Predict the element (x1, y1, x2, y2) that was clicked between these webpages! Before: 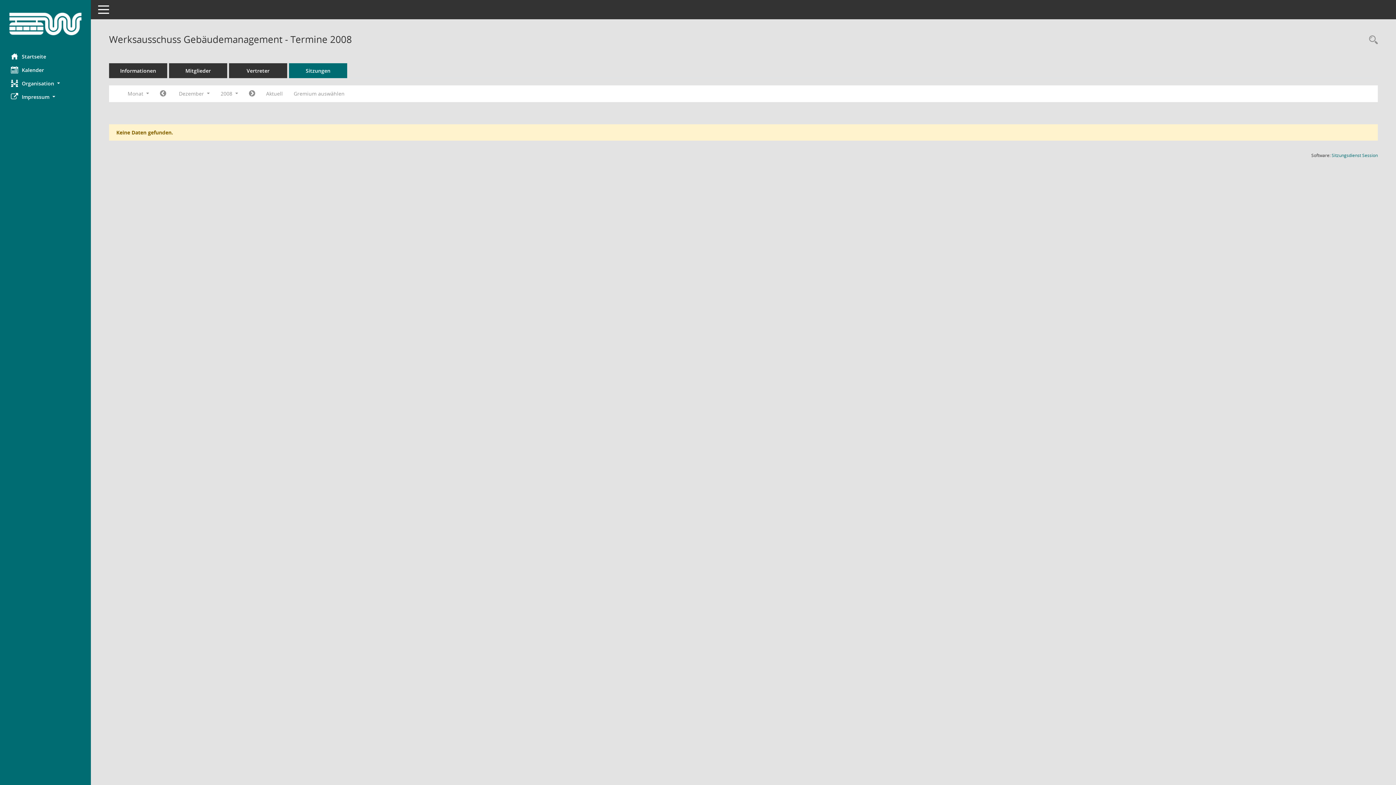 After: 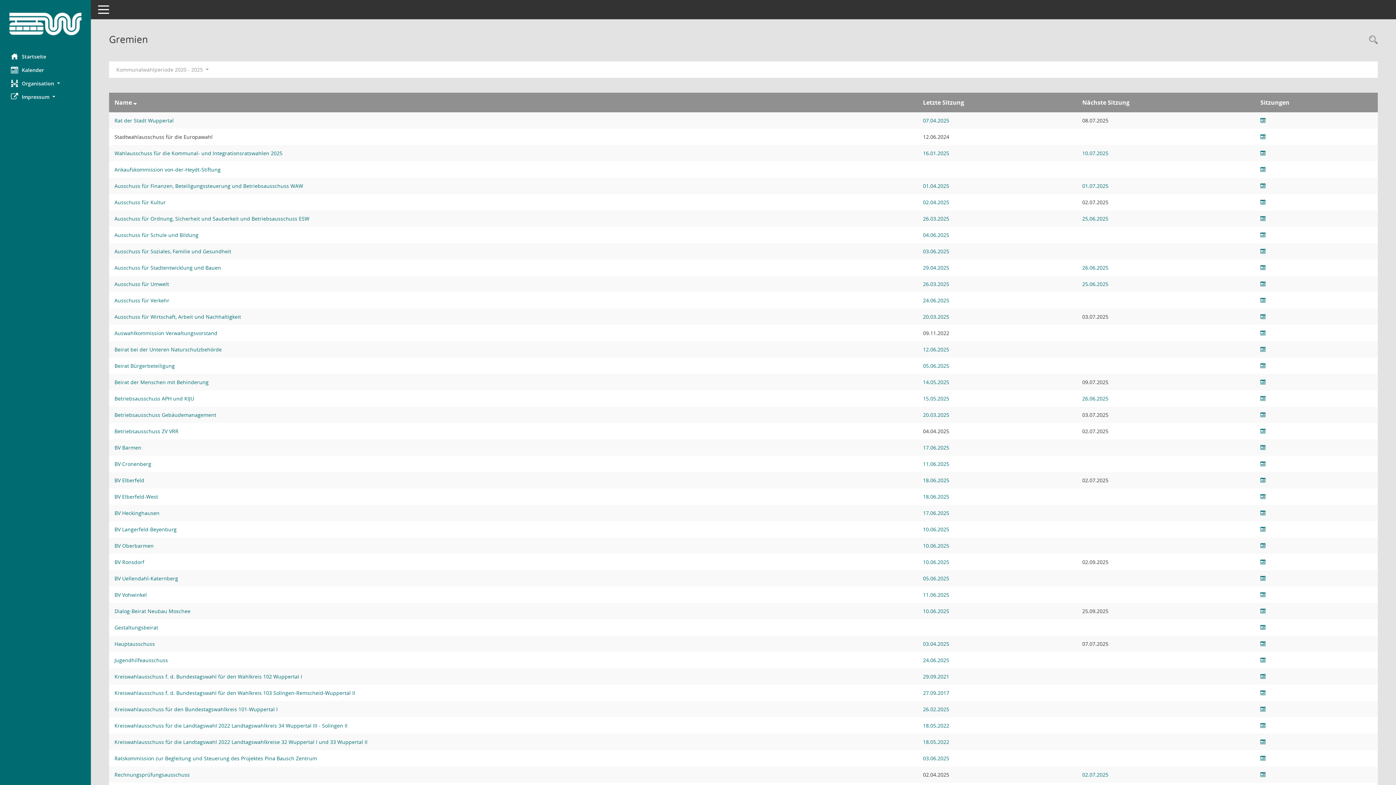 Action: bbox: (288, 87, 350, 100) label: Gremium auswählen